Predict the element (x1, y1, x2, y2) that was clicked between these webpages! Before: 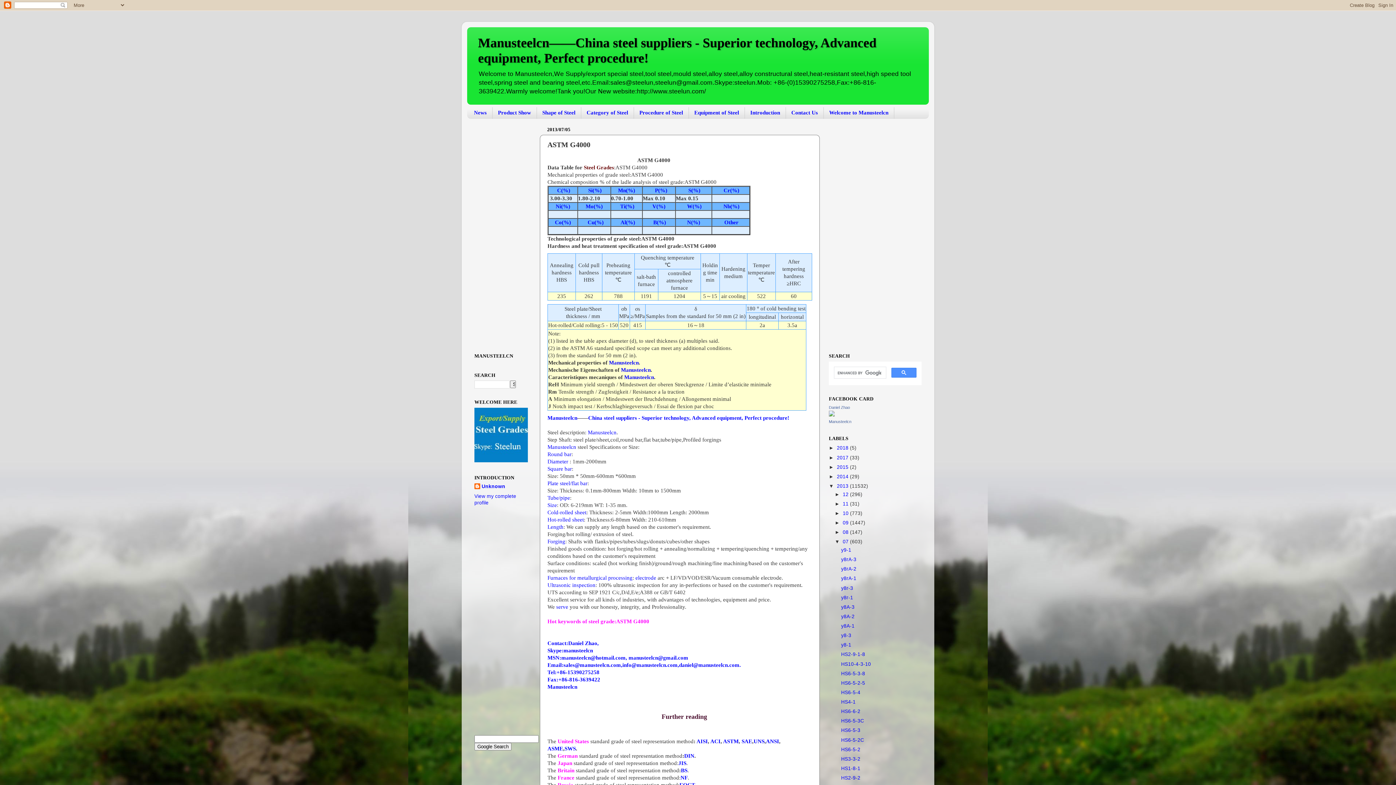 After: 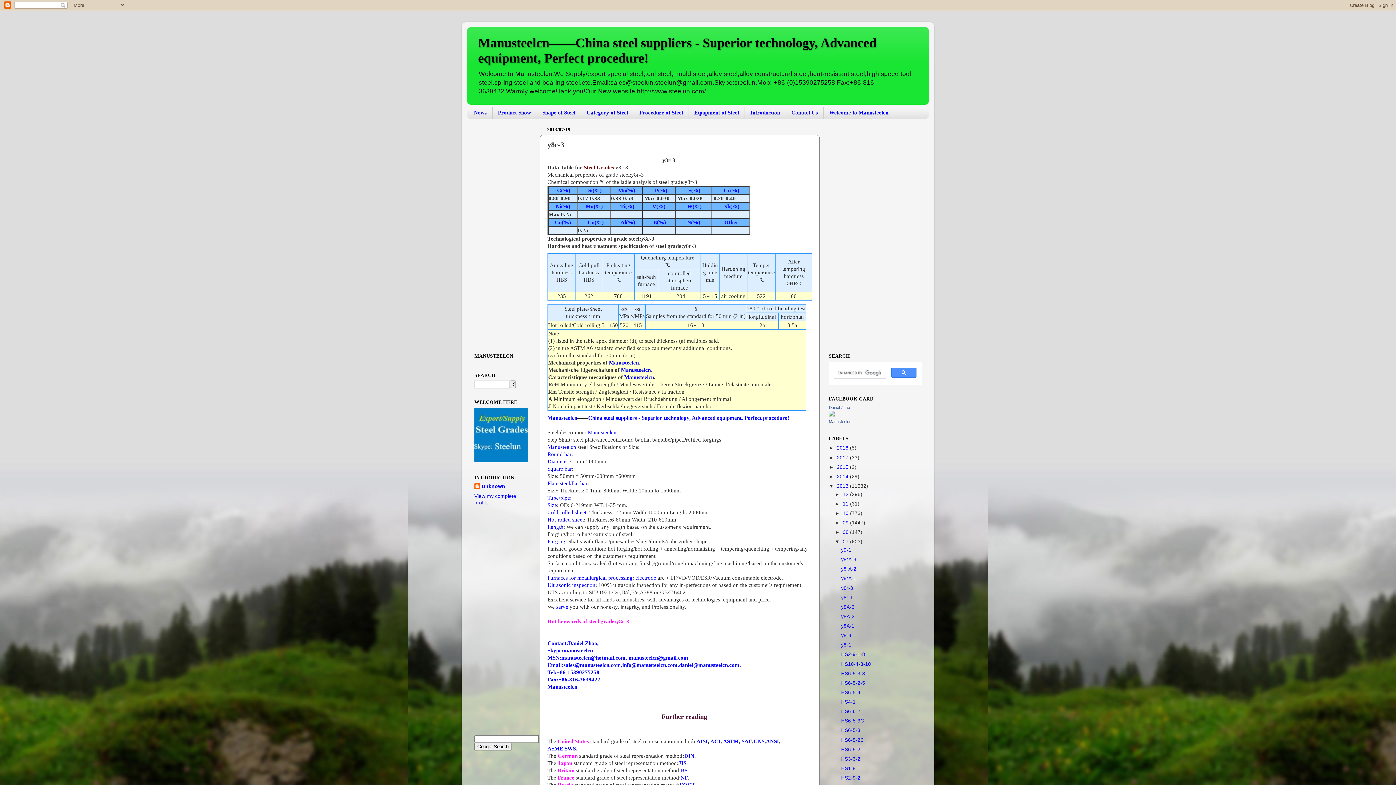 Action: label: у8г-3 bbox: (841, 585, 853, 591)